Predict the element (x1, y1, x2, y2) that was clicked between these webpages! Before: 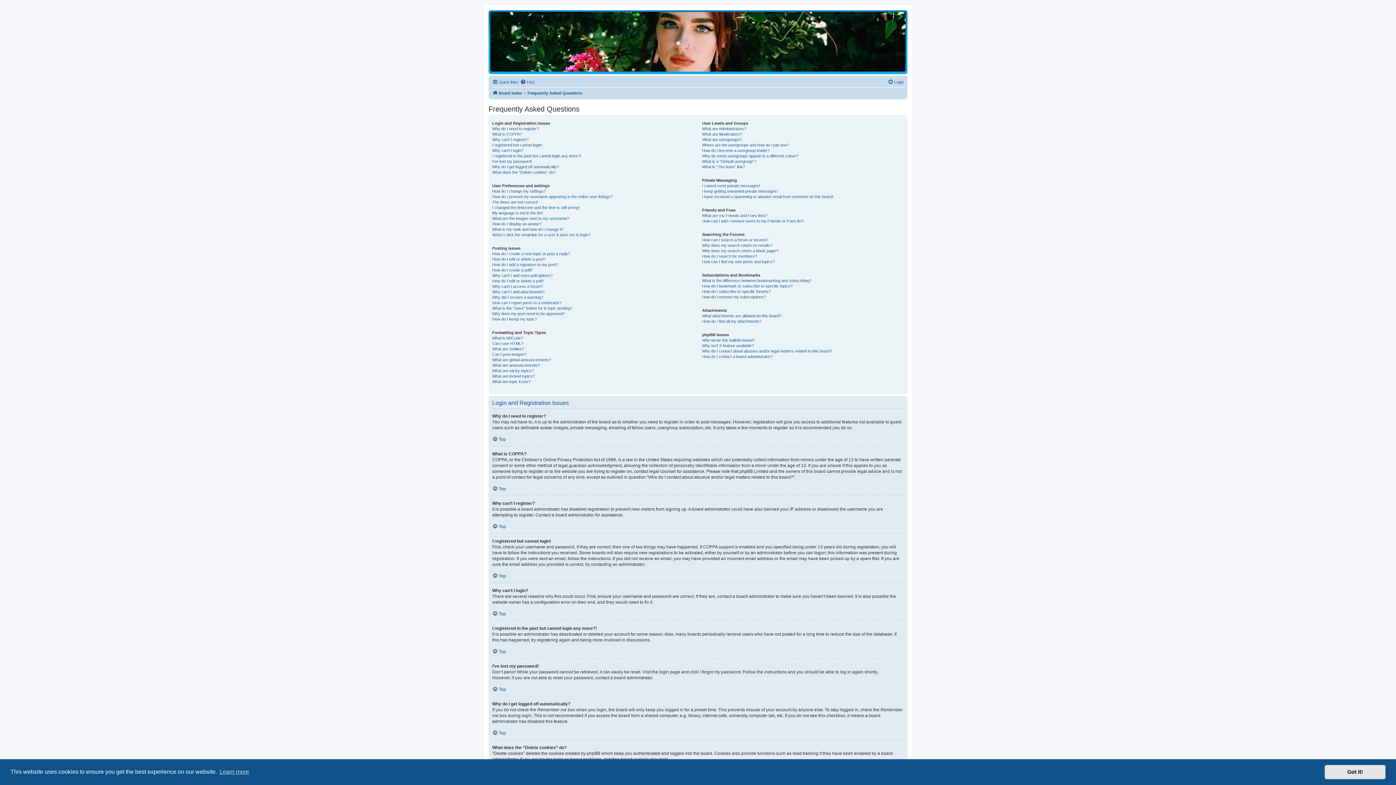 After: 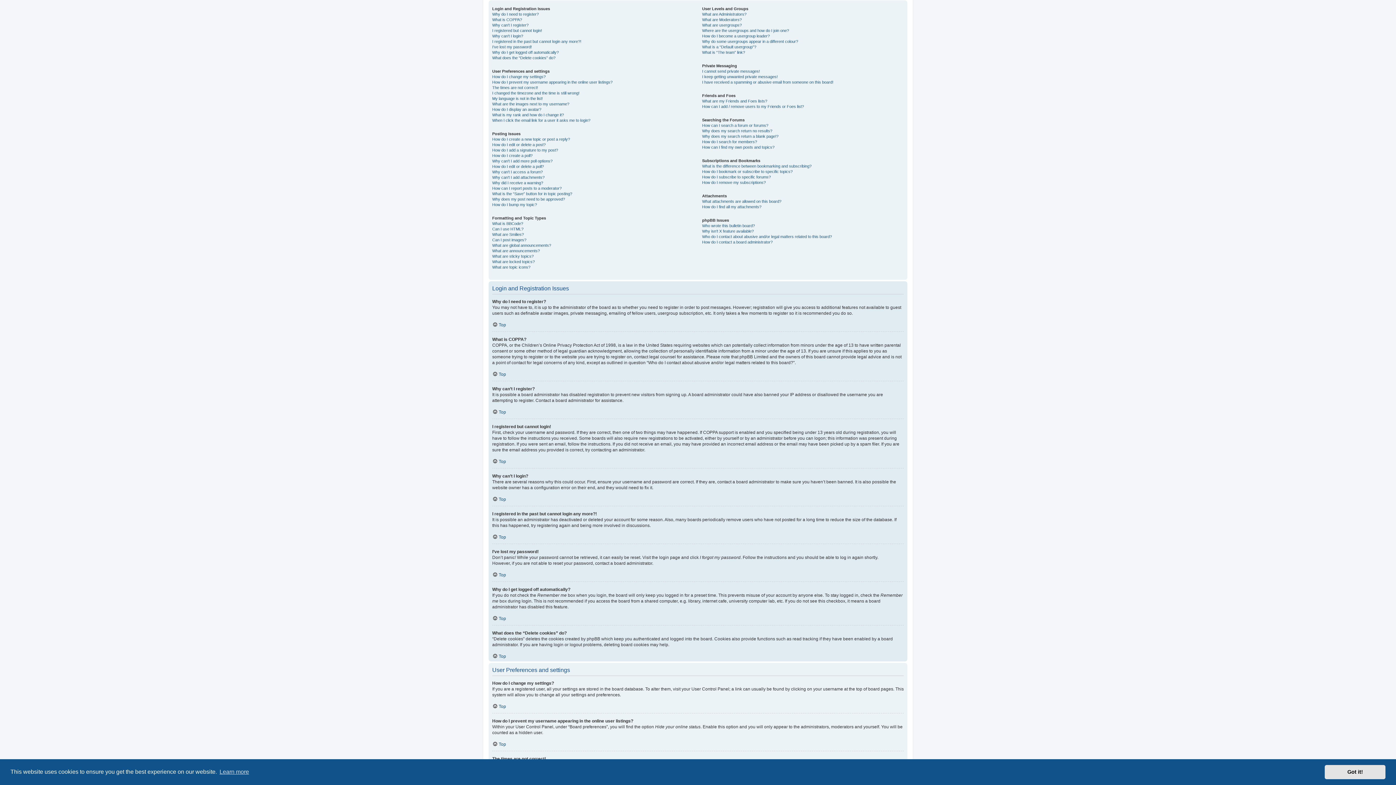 Action: label: Top bbox: (492, 436, 506, 442)